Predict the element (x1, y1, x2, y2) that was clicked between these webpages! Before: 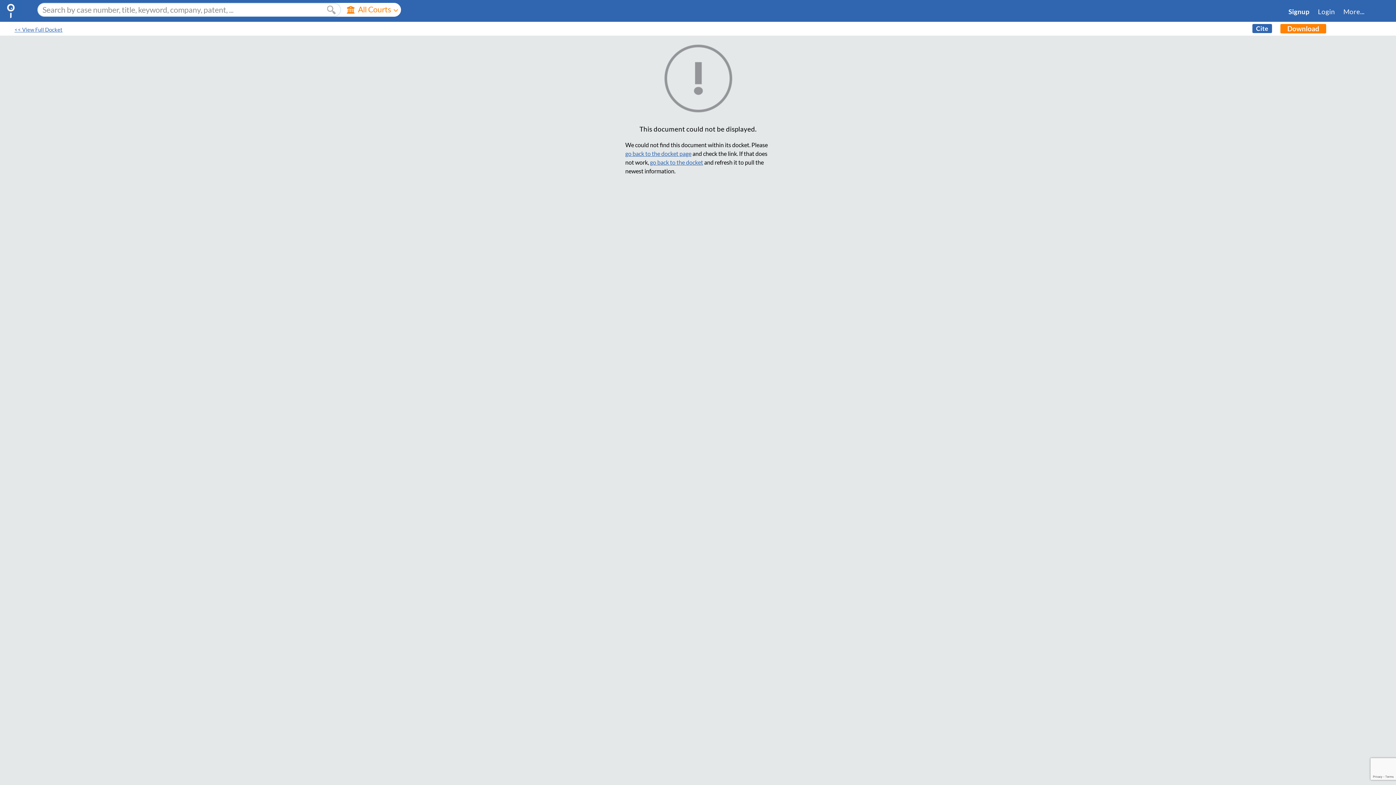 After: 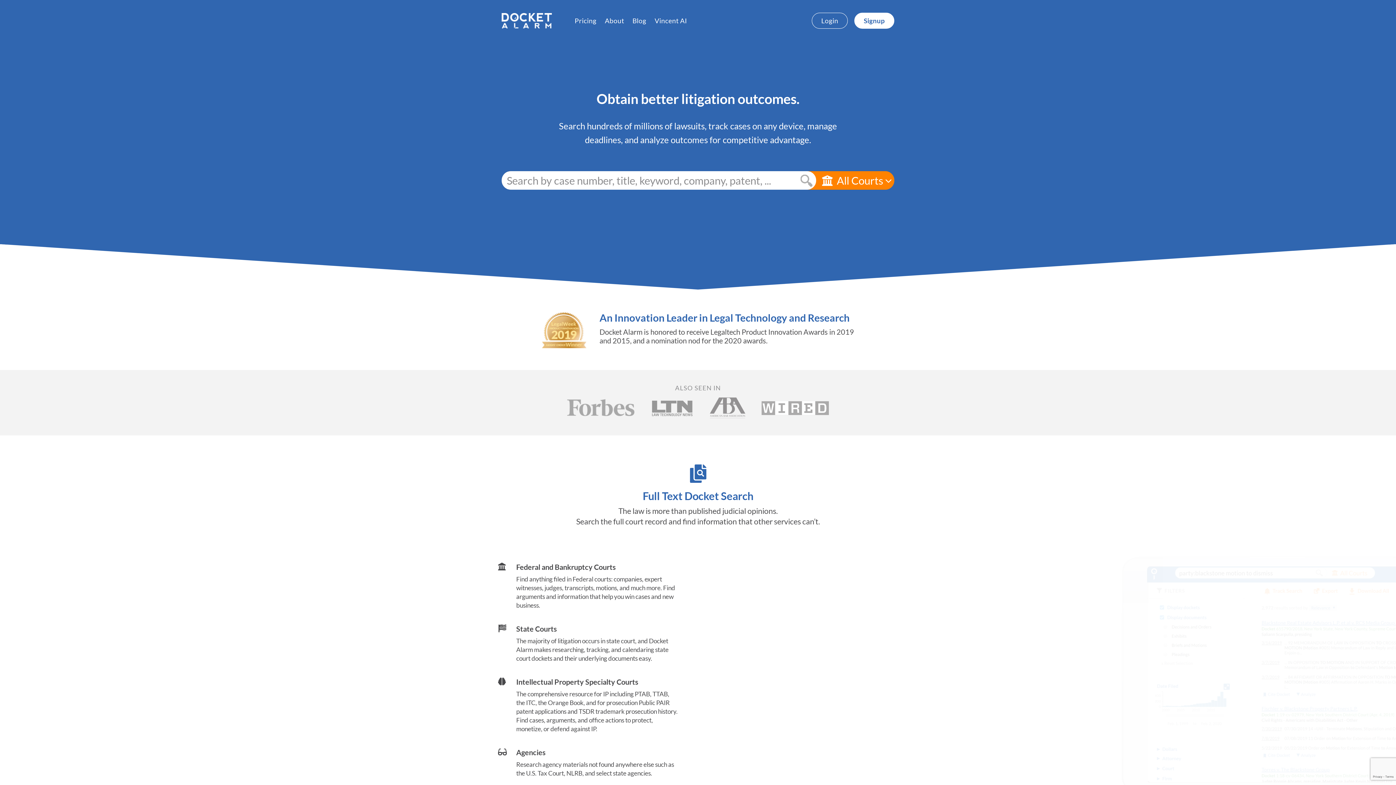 Action: bbox: (0, 0, 21, 21)